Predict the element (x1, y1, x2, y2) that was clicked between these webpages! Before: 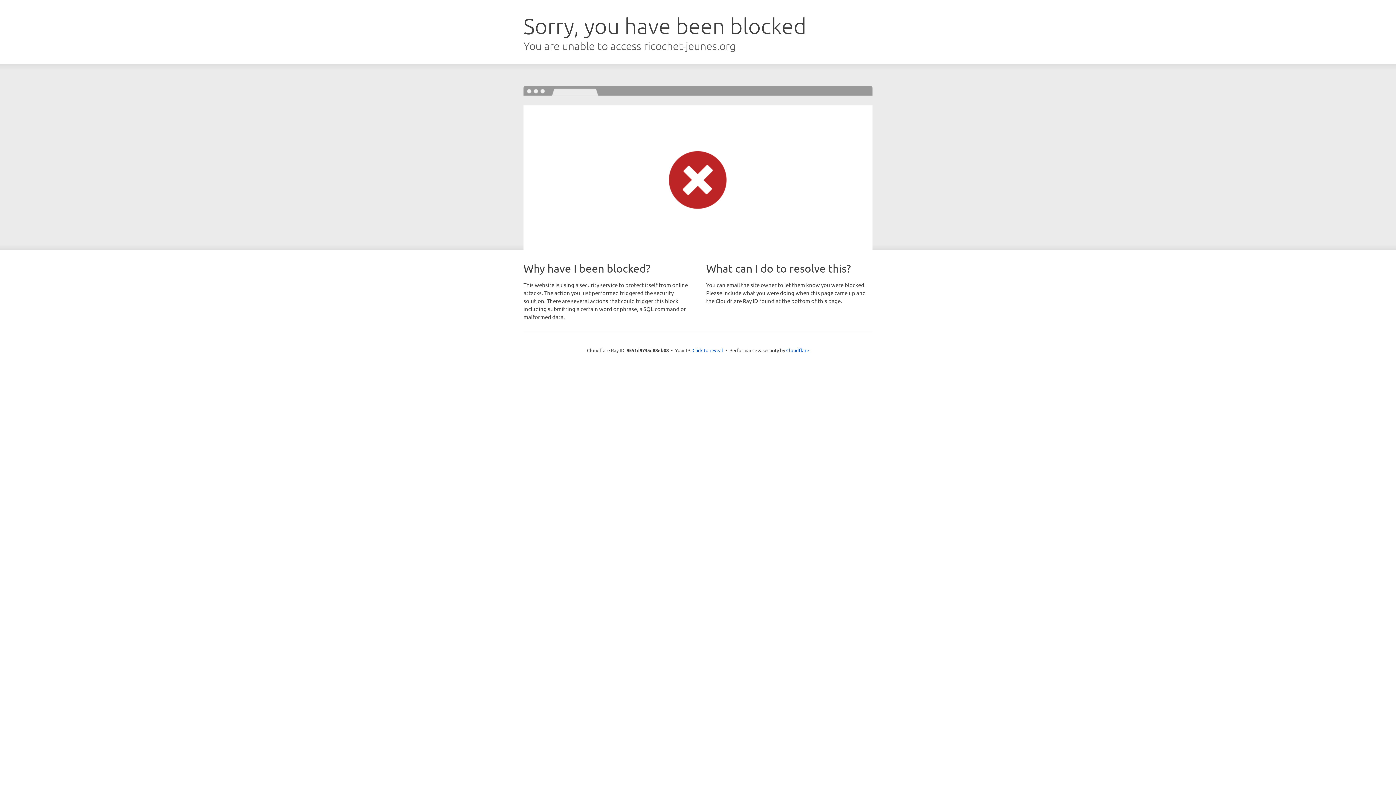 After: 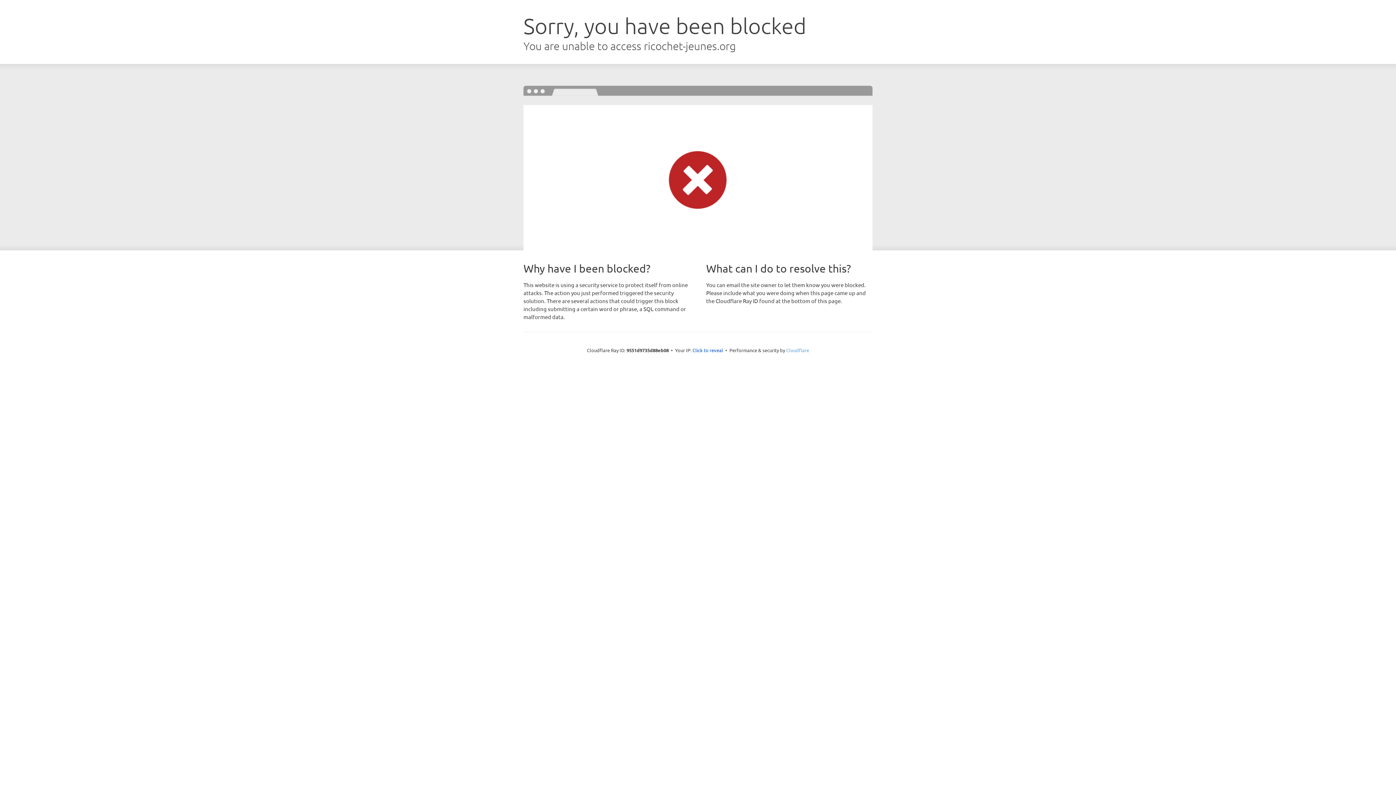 Action: bbox: (786, 347, 809, 353) label: Cloudflare